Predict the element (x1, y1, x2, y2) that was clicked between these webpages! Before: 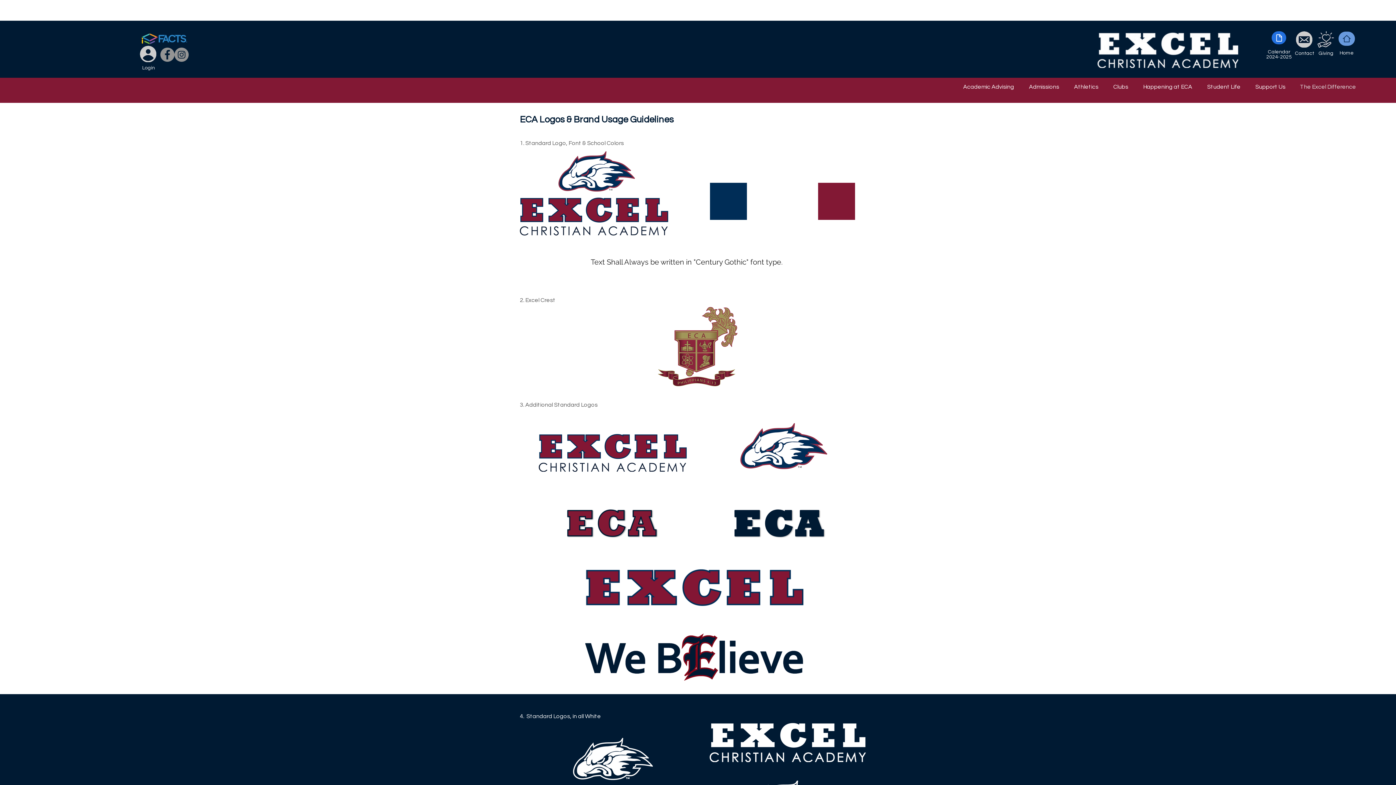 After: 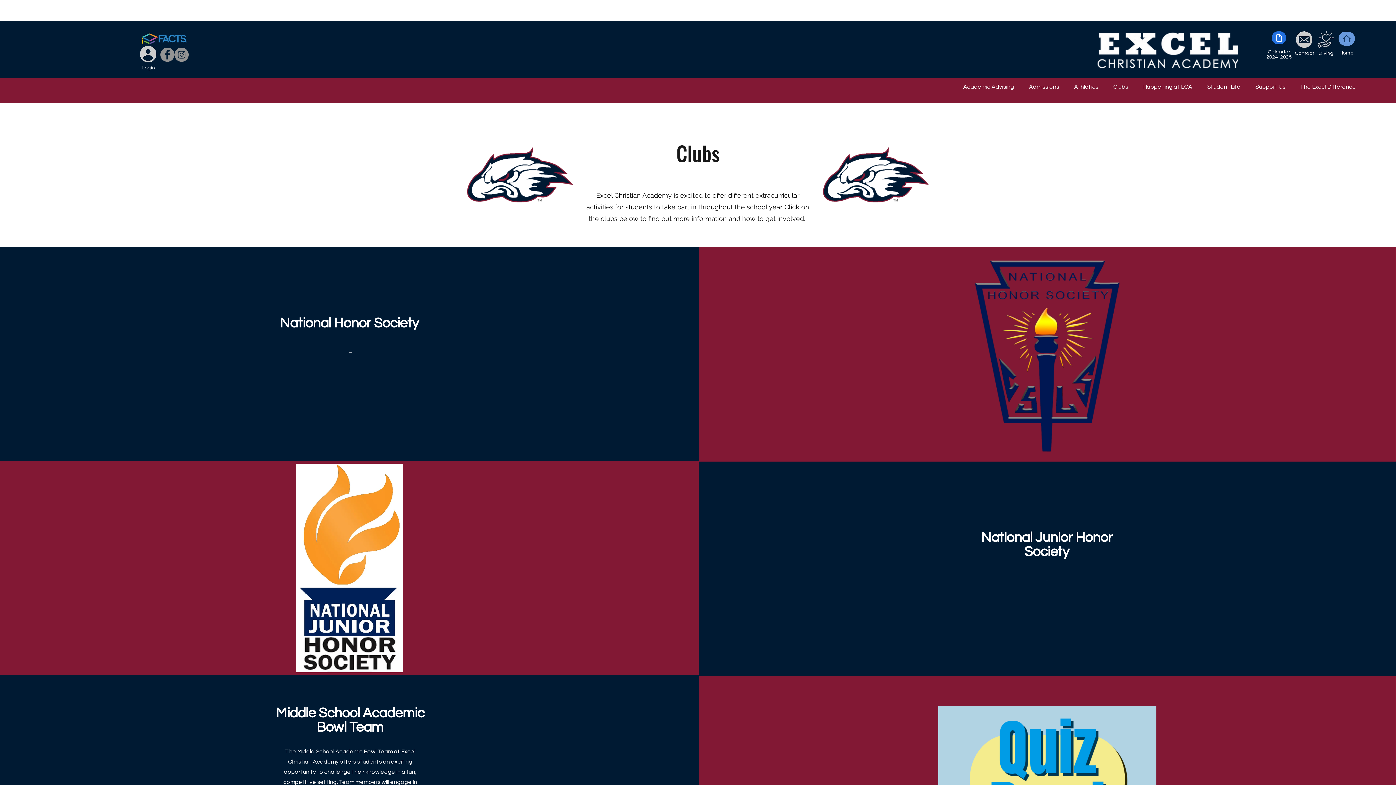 Action: bbox: (1106, 77, 1136, 96) label: Clubs